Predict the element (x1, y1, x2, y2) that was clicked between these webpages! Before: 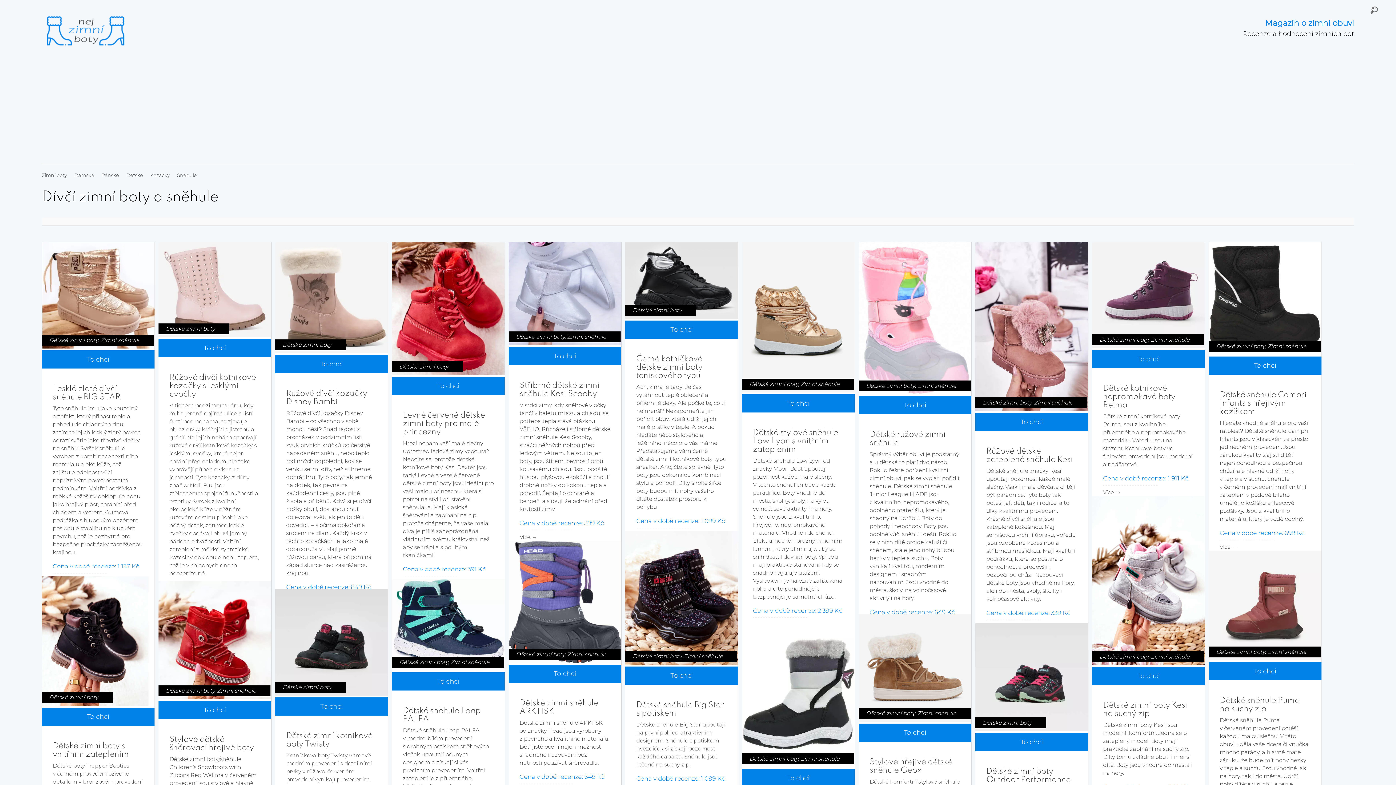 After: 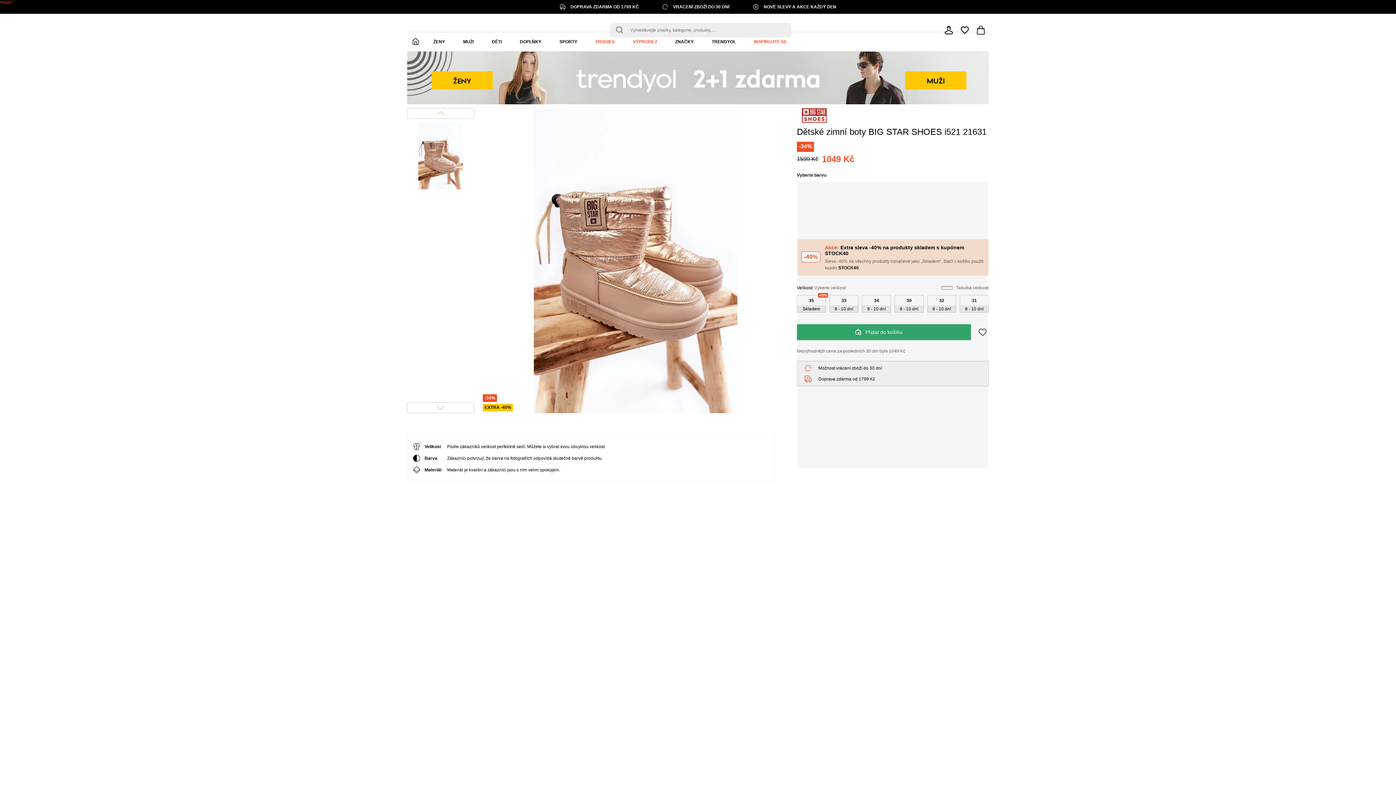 Action: bbox: (41, 243, 154, 261) label: To chci